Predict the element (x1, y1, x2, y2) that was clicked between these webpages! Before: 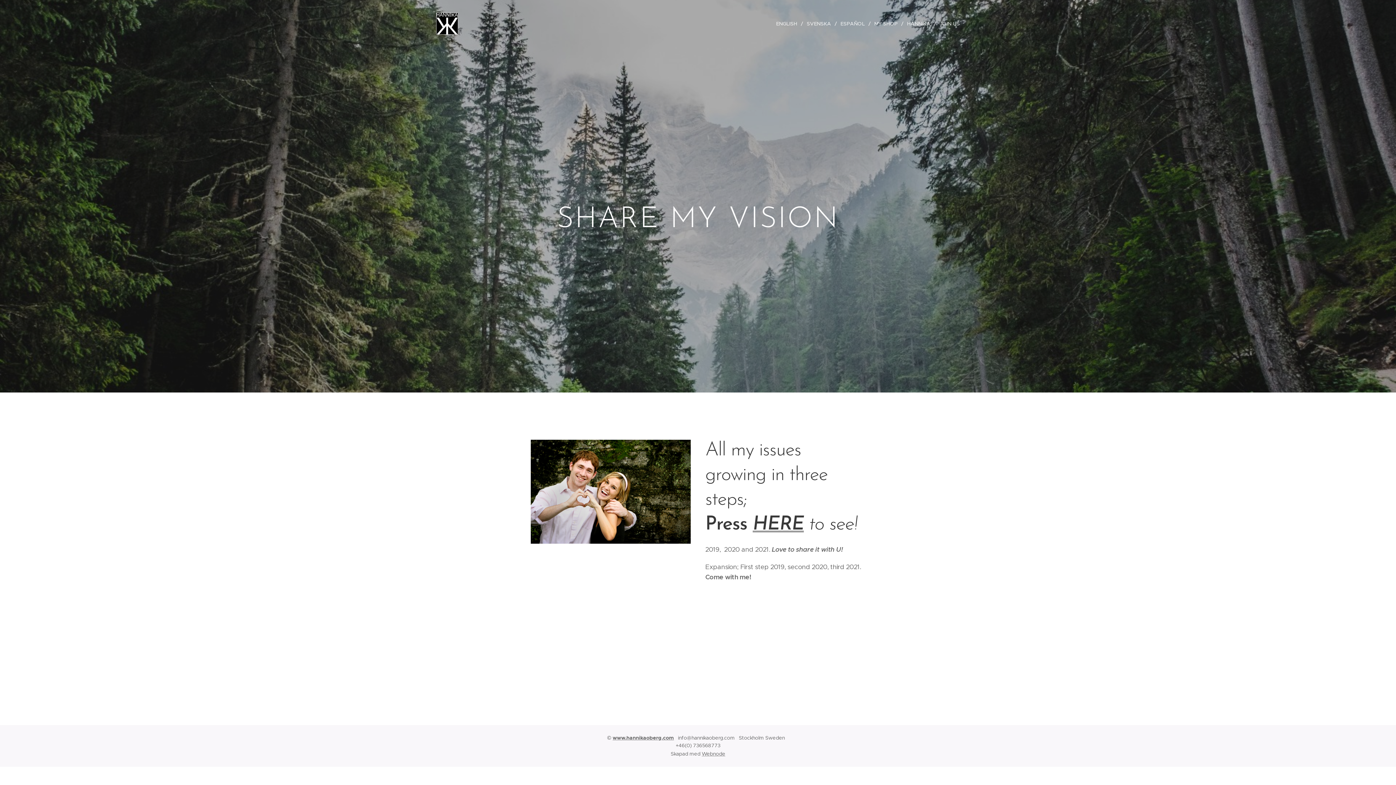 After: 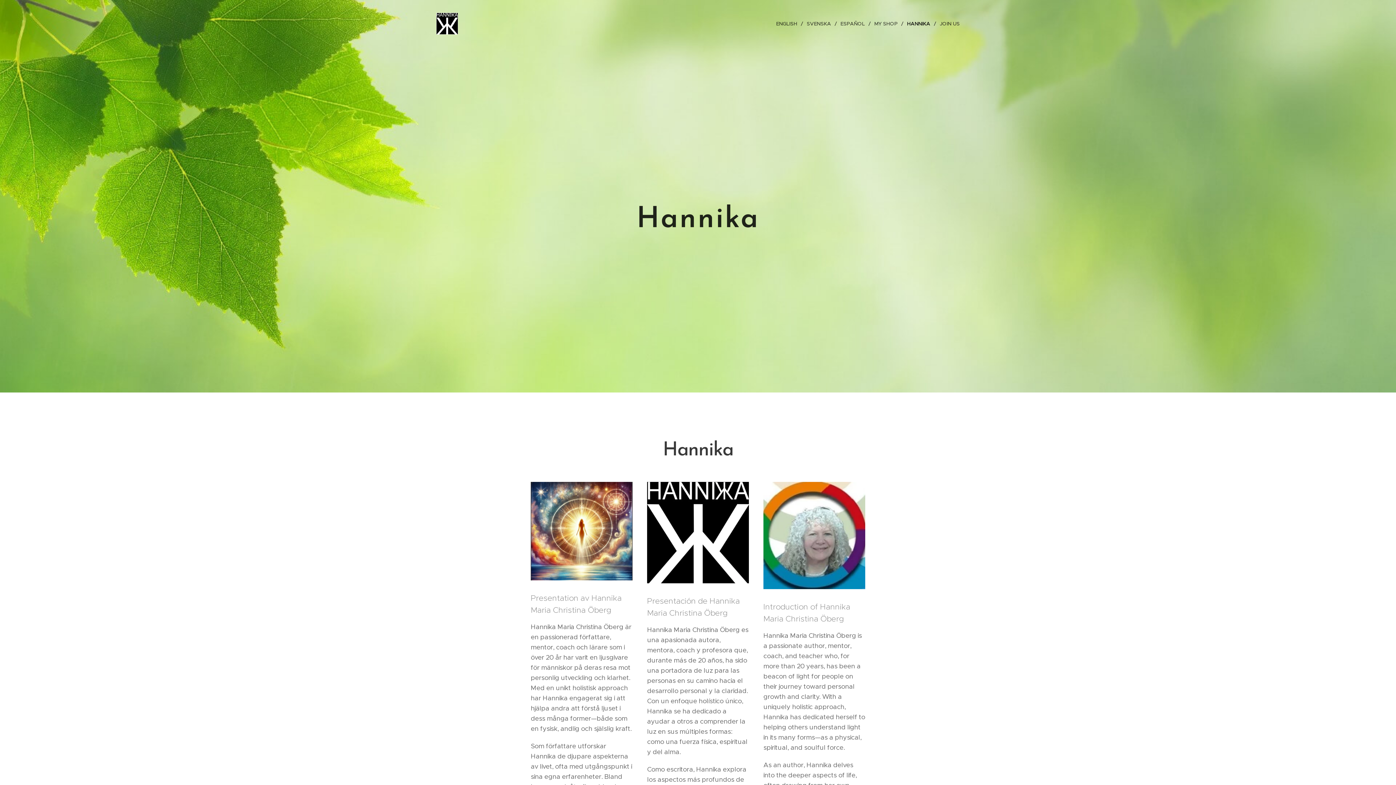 Action: label: HANNIKA bbox: (903, 14, 936, 32)